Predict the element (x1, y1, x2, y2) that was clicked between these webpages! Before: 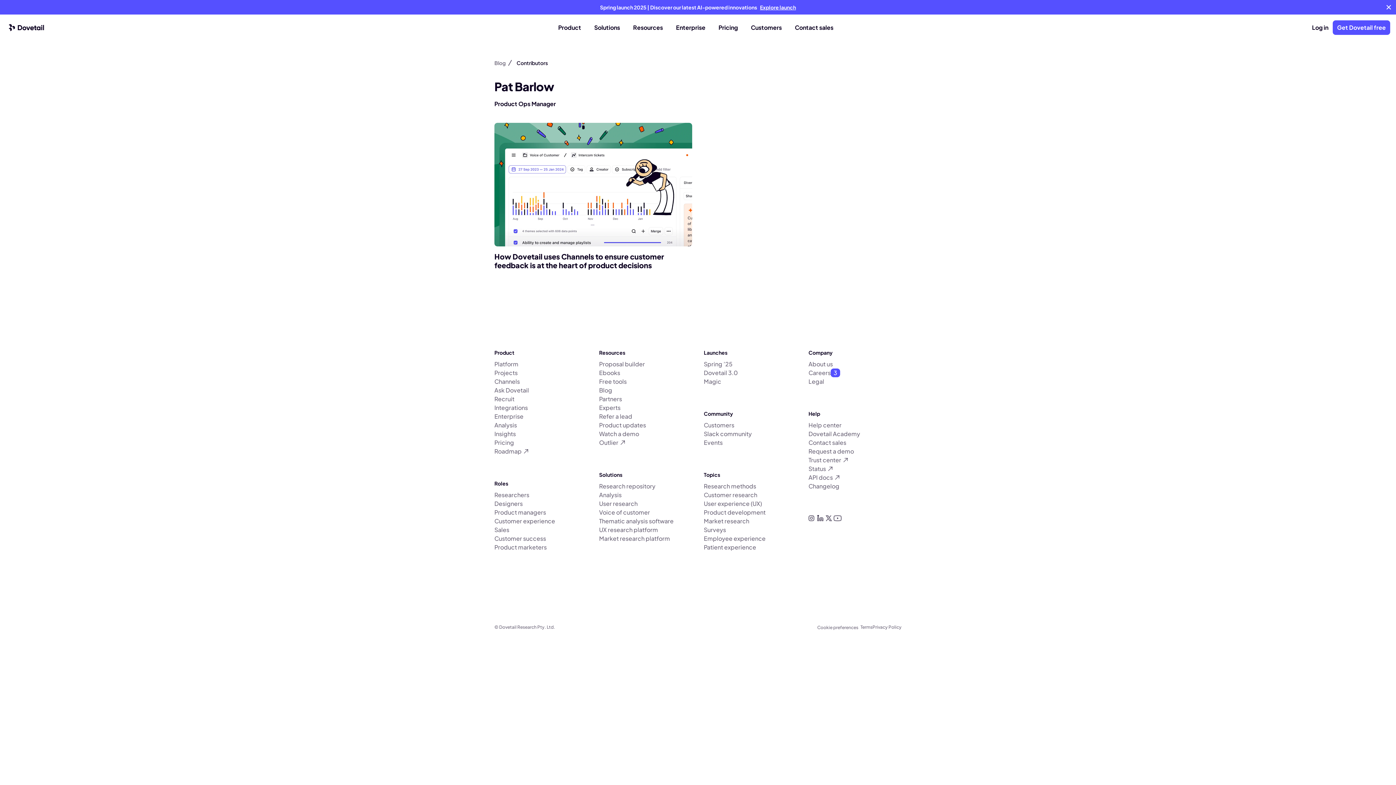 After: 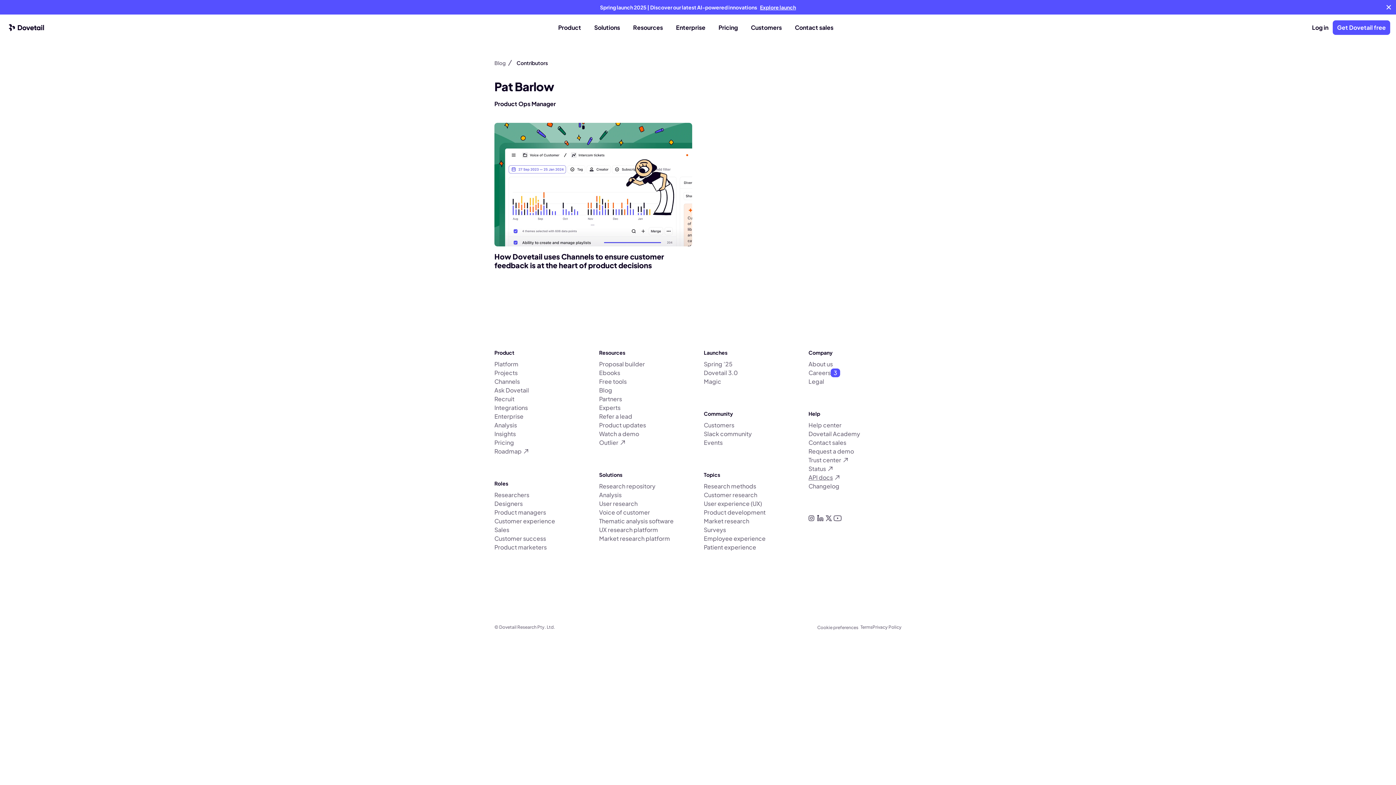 Action: bbox: (808, 473, 901, 482) label: button